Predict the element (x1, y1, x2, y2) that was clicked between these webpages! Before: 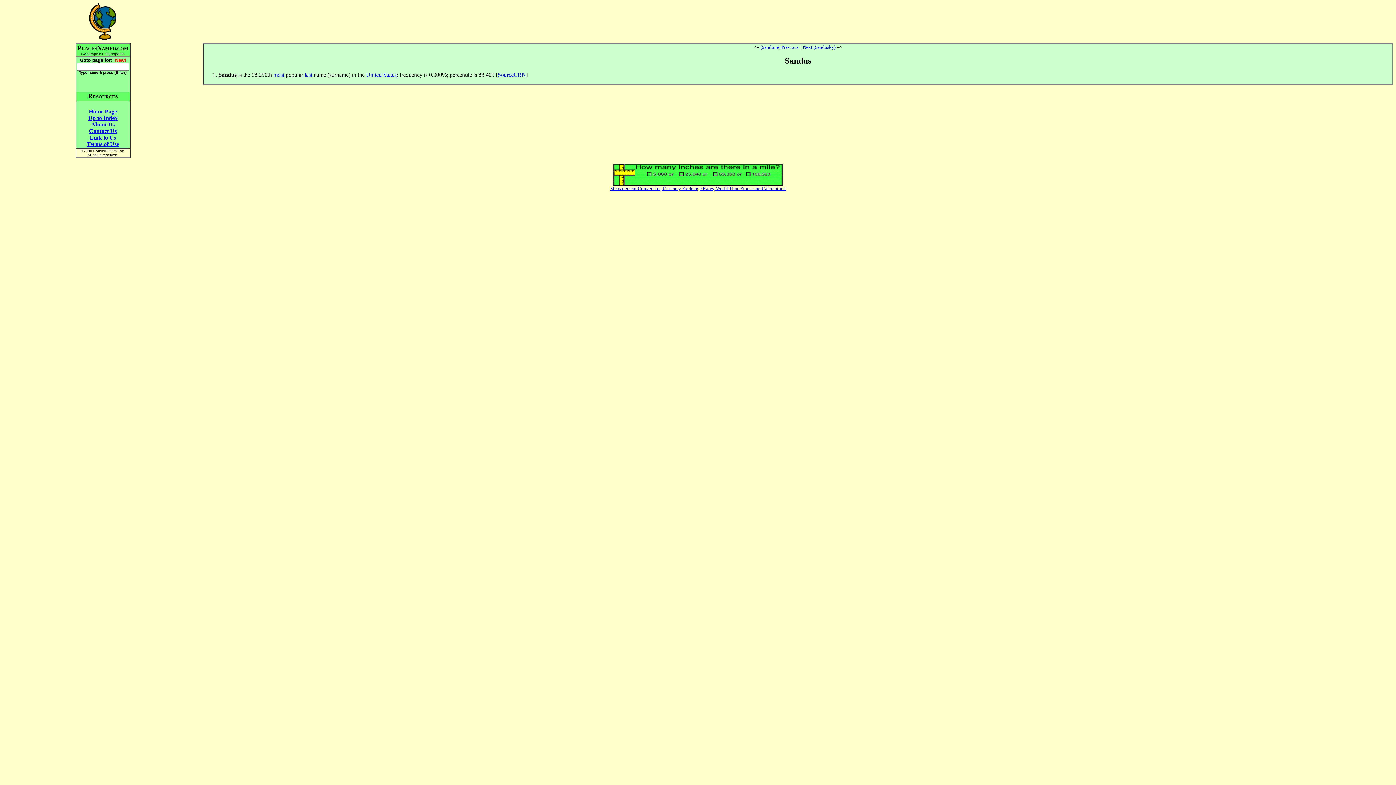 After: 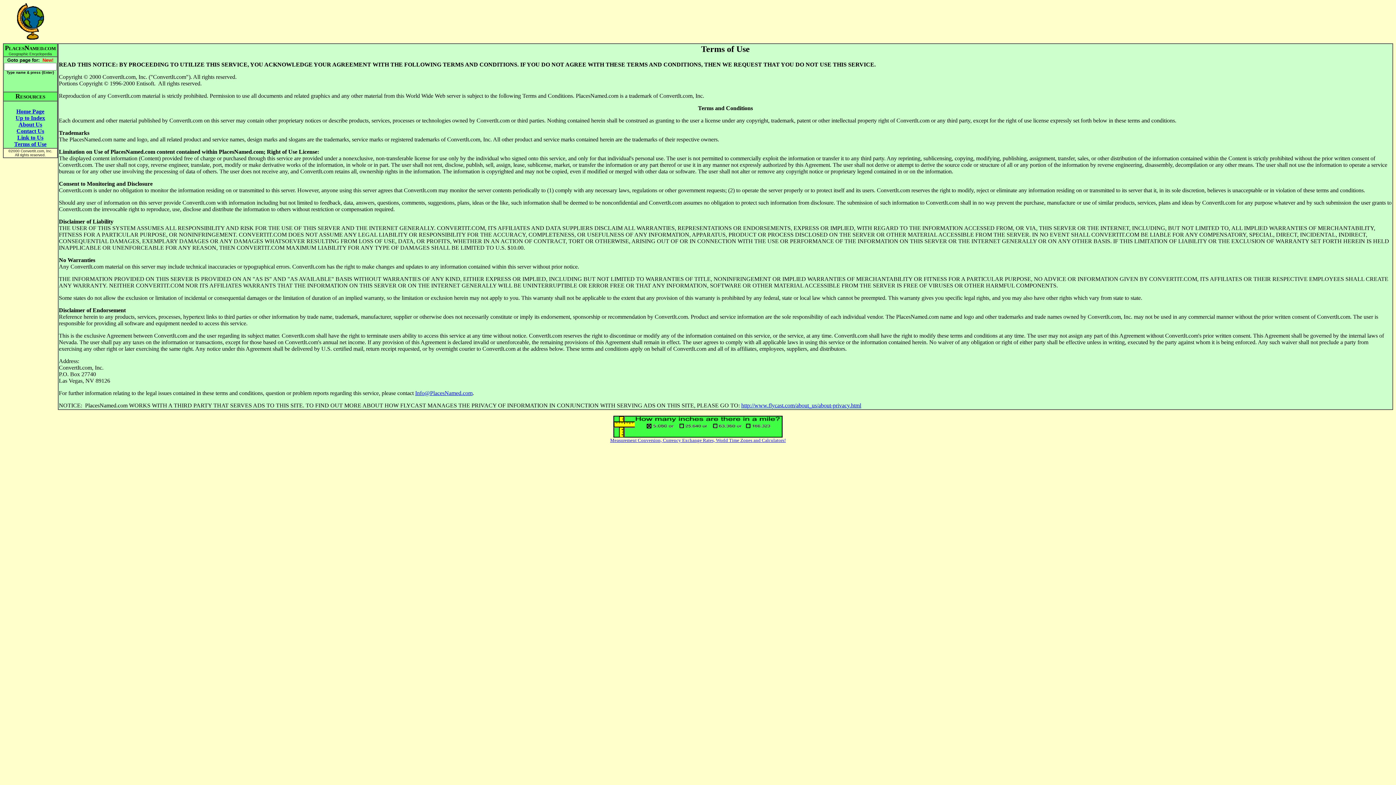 Action: bbox: (86, 141, 119, 147) label: Terms of Use